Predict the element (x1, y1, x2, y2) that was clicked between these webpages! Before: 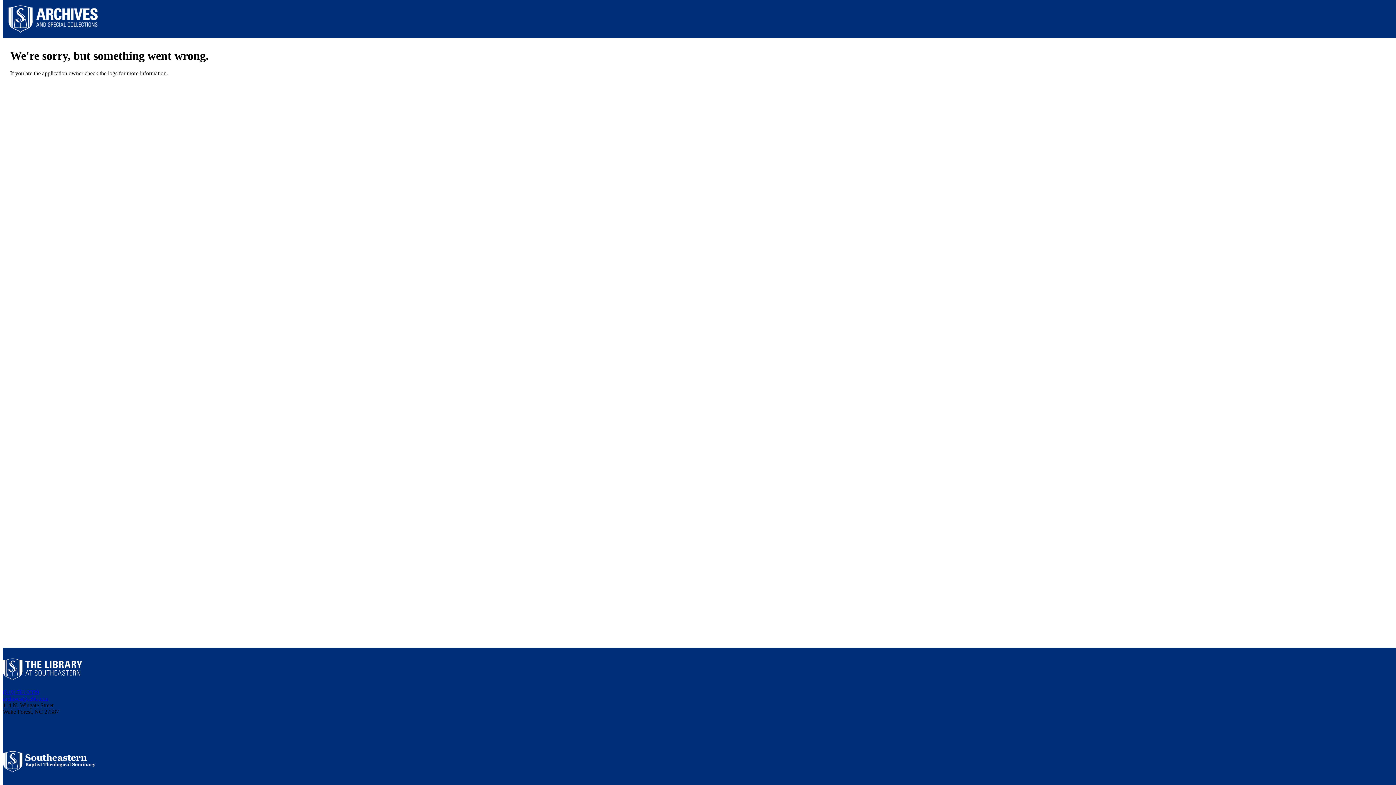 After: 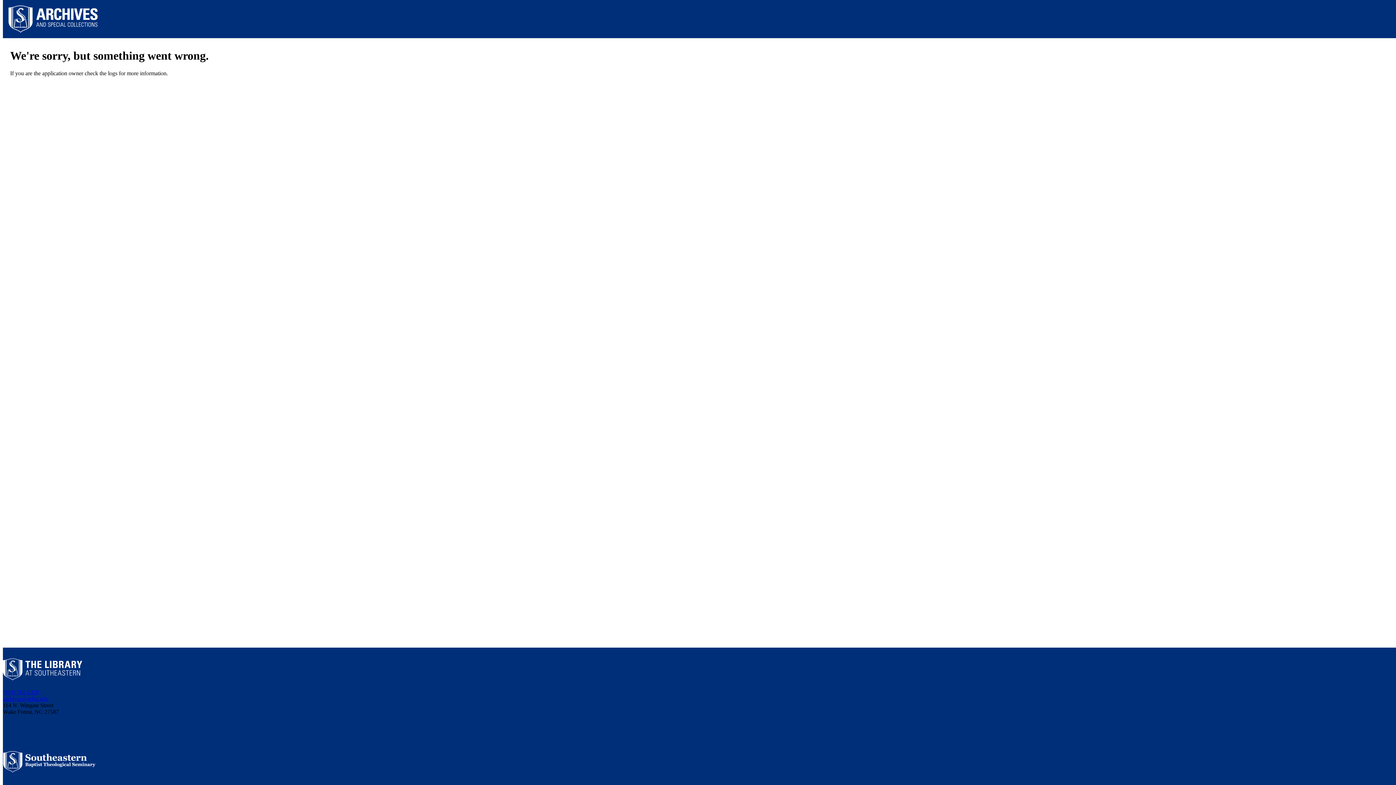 Action: bbox: (10, 734, 17, 740)